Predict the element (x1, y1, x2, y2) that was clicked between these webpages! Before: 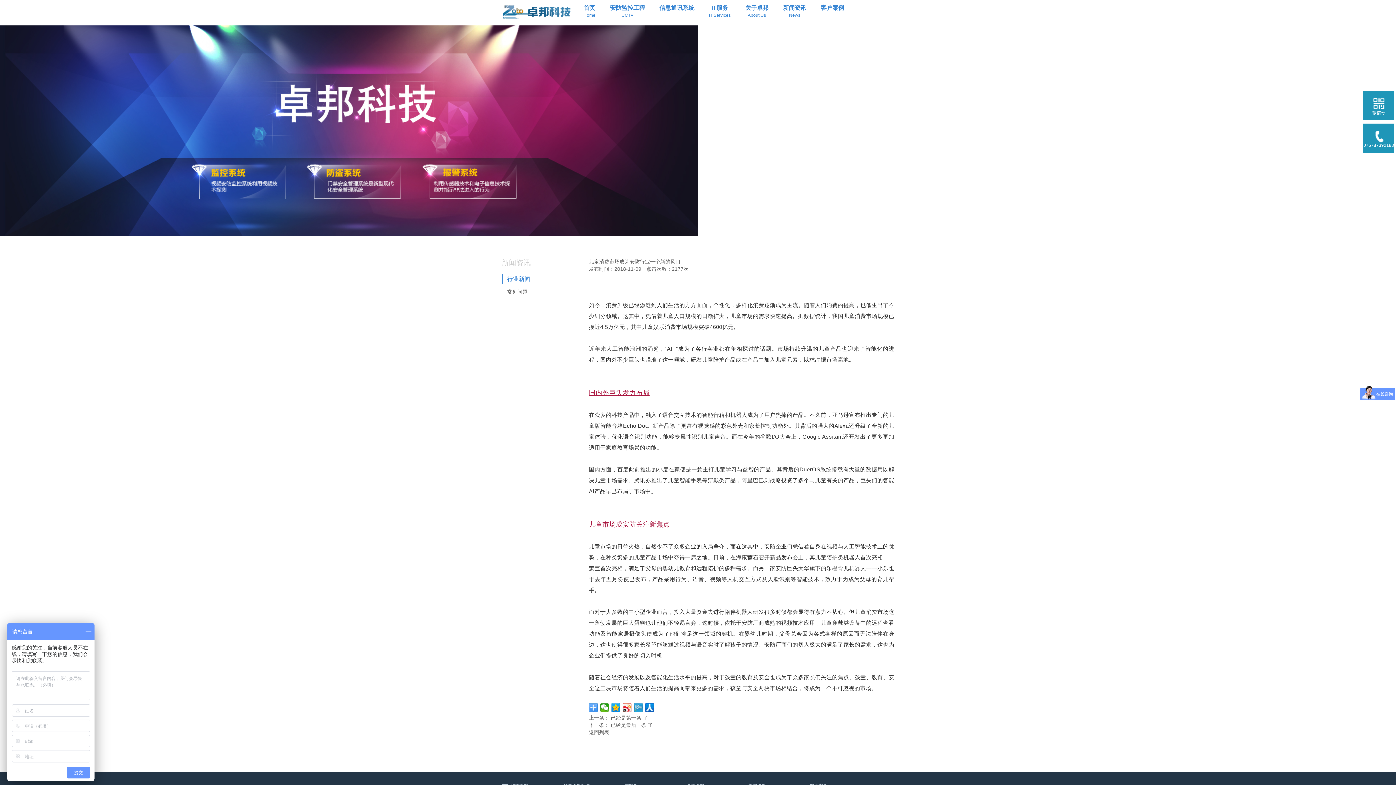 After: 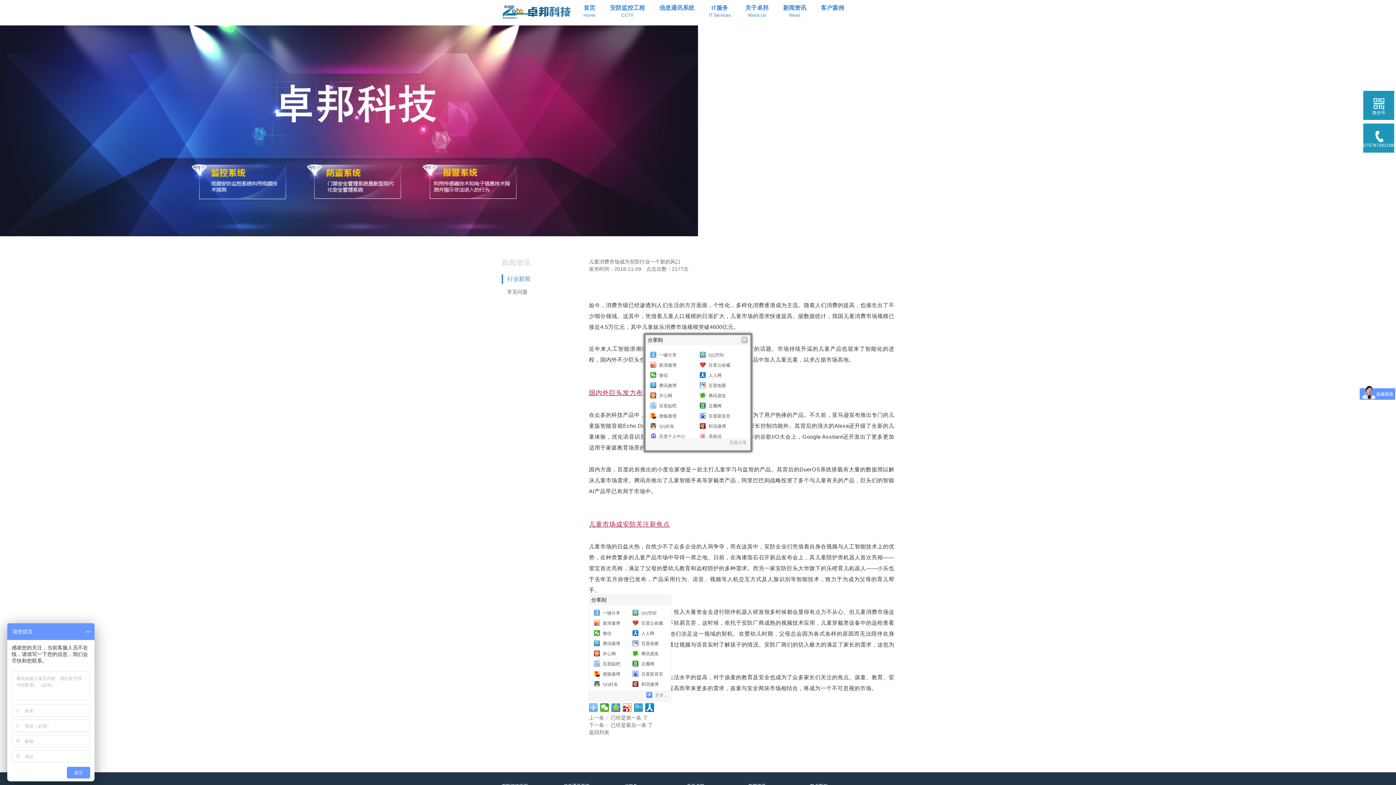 Action: bbox: (589, 703, 598, 712)